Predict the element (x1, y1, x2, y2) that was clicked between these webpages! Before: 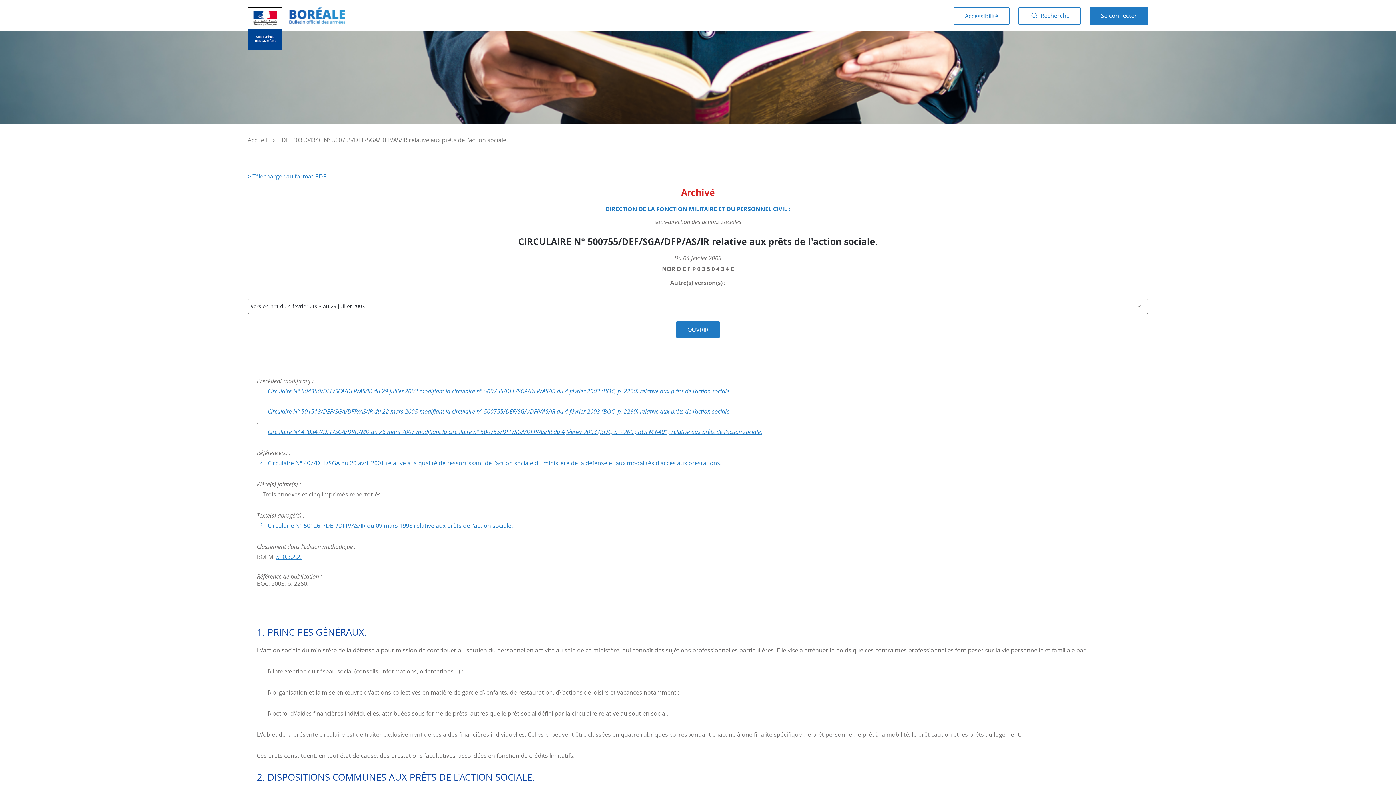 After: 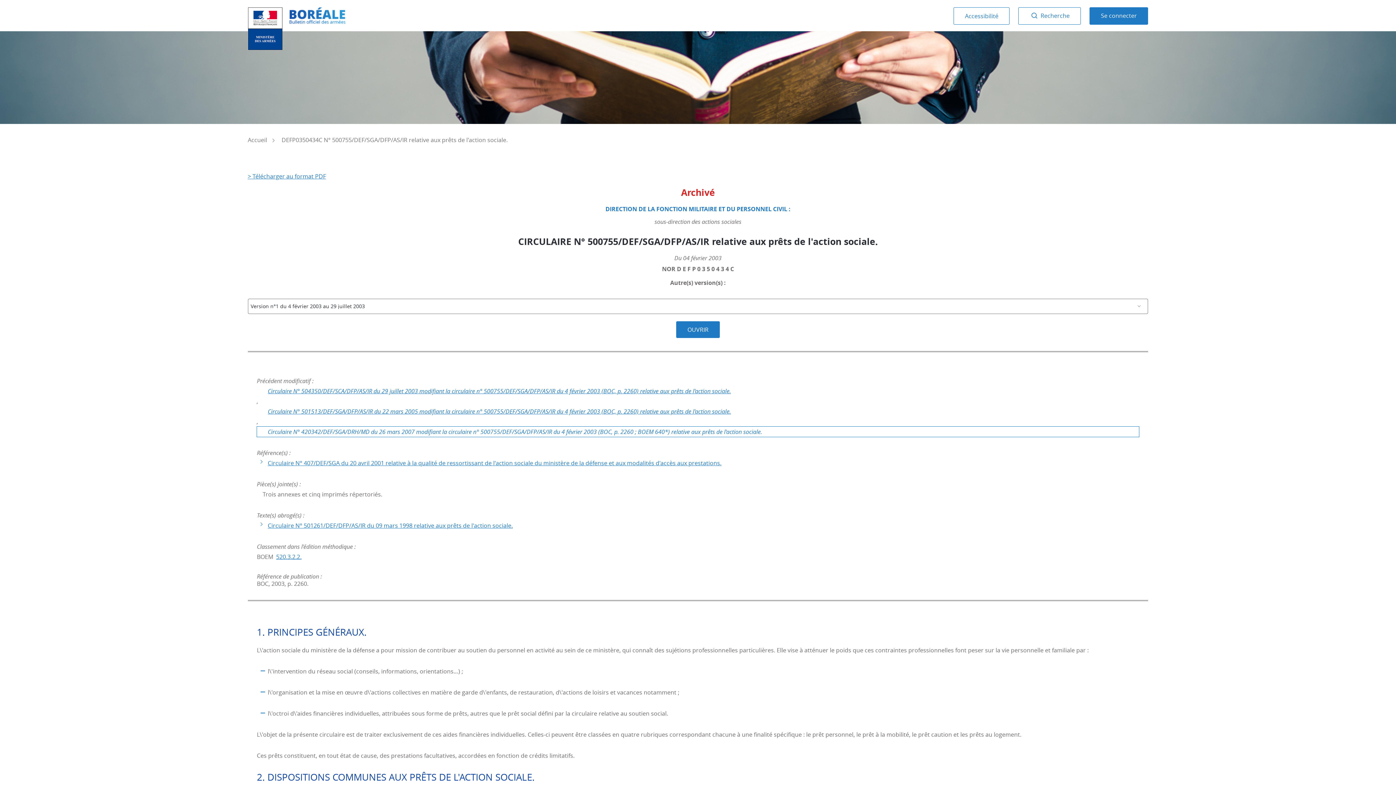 Action: bbox: (256, 427, 1139, 437) label: Circulaire N° 420342/DEF/SGA/DRH/MD du 26 mars 2007 modifiant la circulaire n° 500755/DEF/SGA/DFP/AS/IR du 4 février 2003 (BOC, p. 2260 ; BOEM 640*) relative aux prêts de l'action sociale.